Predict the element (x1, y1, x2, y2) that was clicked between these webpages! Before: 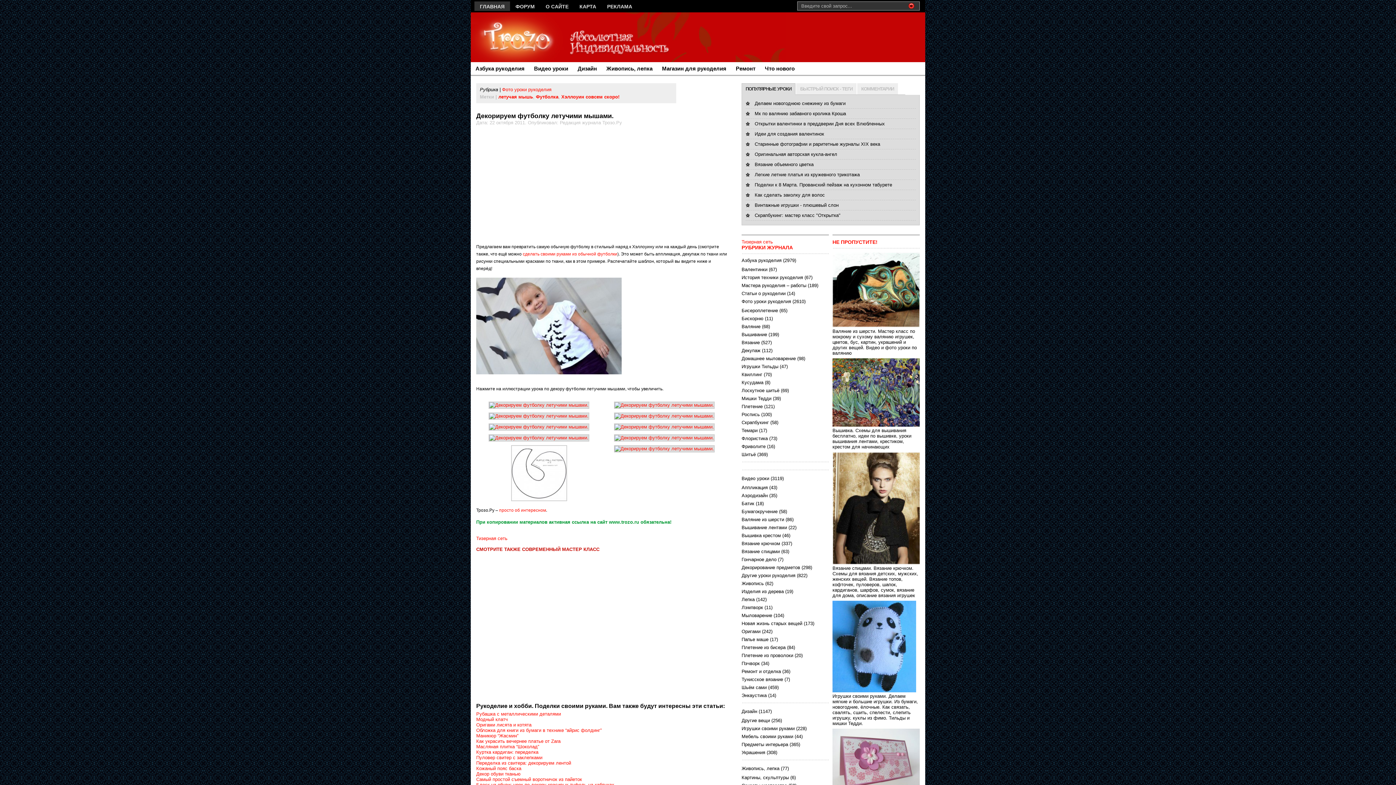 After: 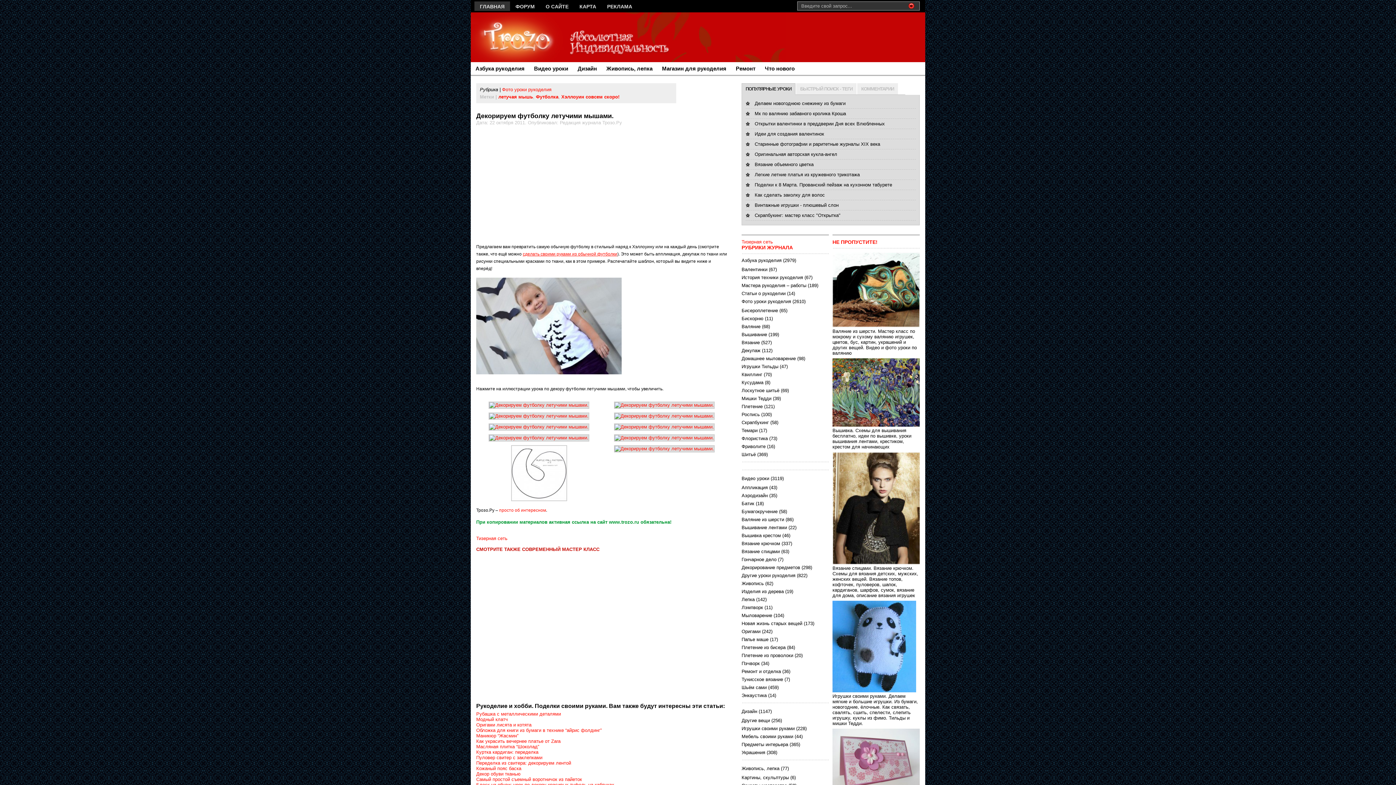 Action: bbox: (522, 251, 617, 256) label: сделать своими руками из обычной футболки